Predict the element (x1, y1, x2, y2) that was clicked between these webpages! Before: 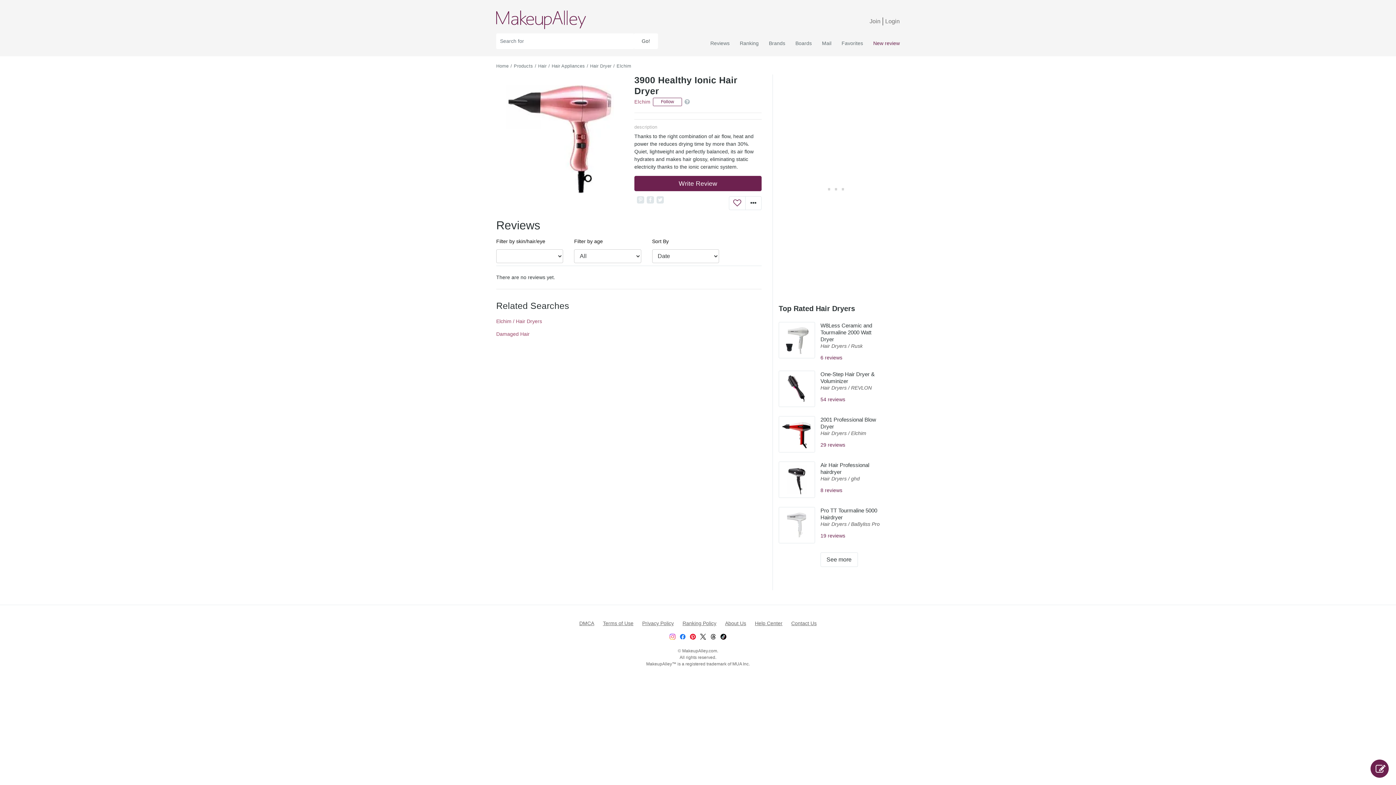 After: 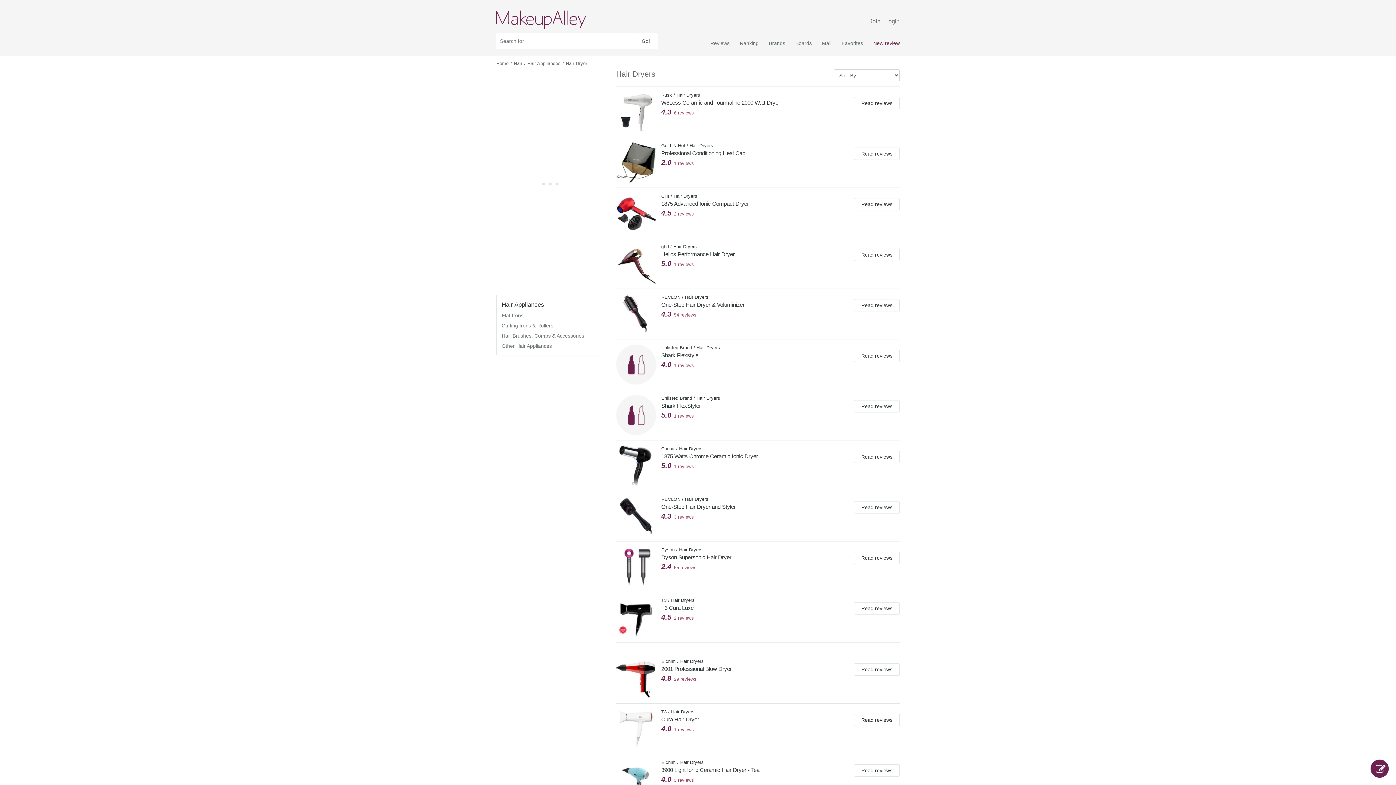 Action: label: Hair Dryers bbox: (820, 385, 846, 390)